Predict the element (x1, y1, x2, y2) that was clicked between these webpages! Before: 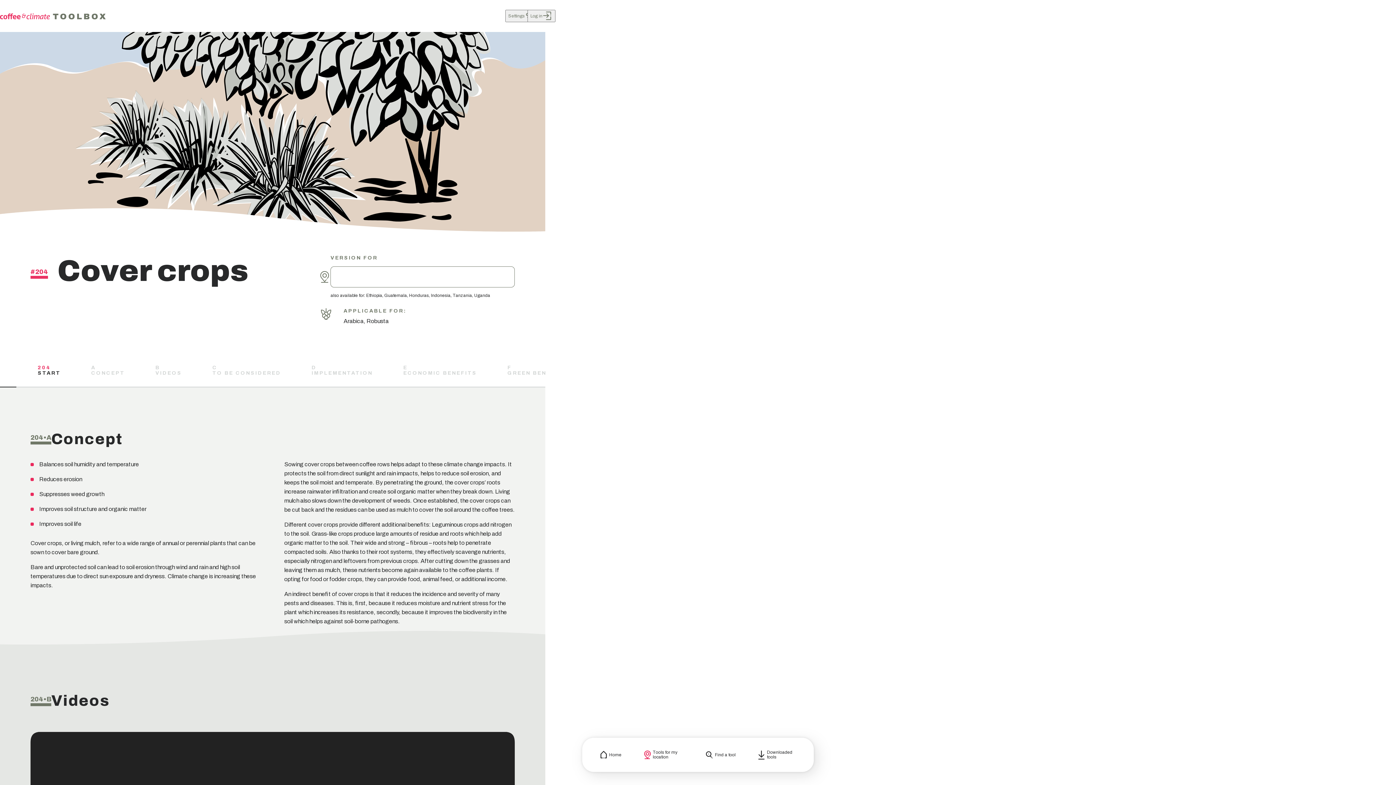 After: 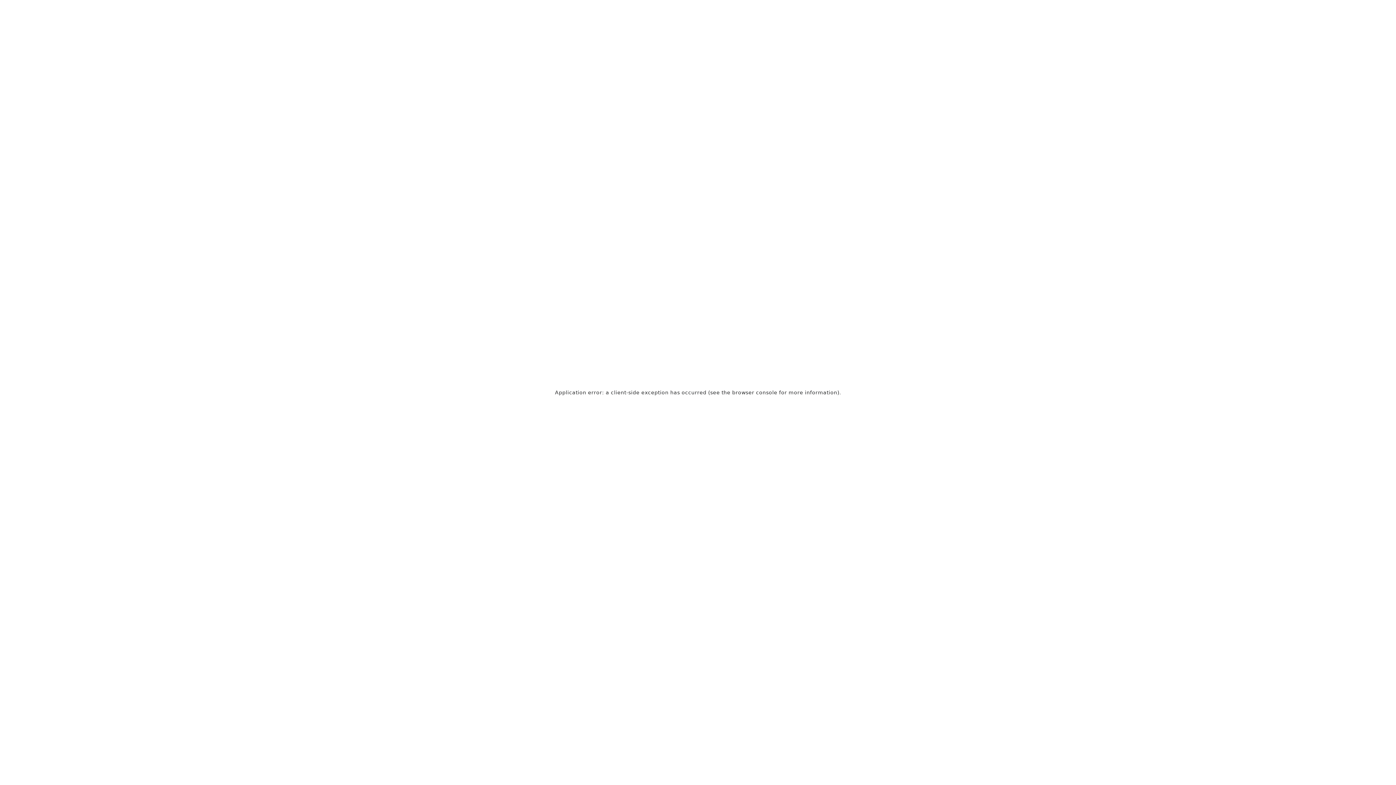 Action: bbox: (0, 12, 112, 19)